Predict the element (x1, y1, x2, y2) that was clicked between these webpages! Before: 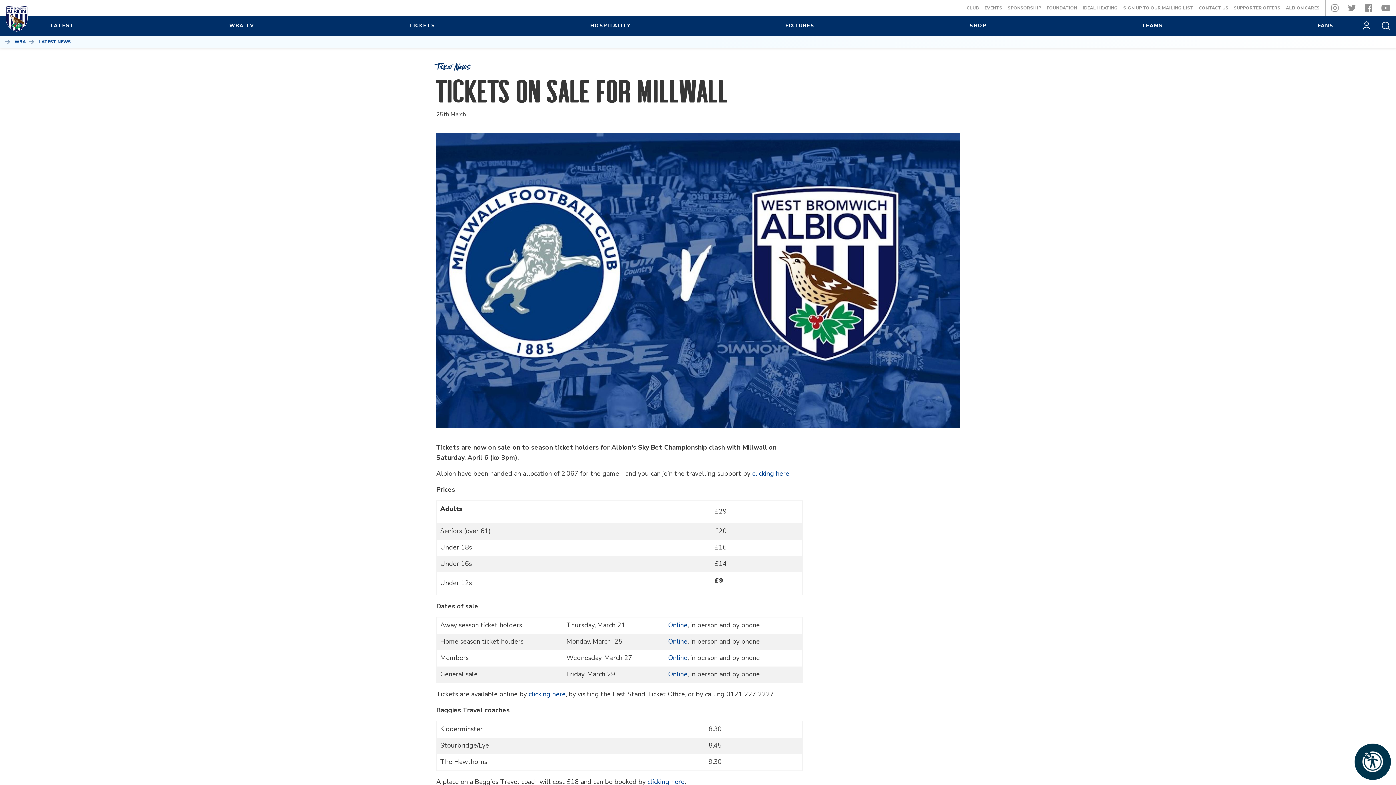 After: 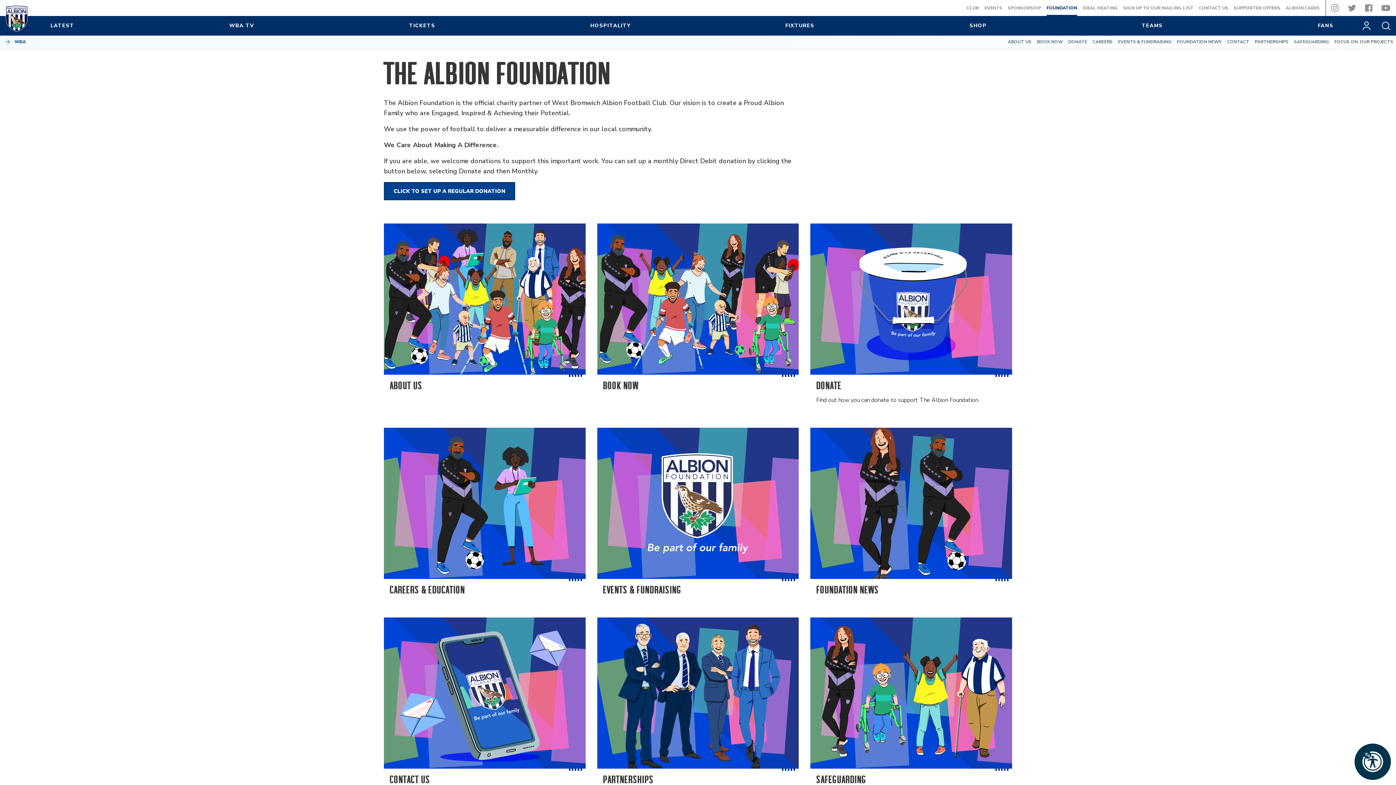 Action: label: FOUNDATION bbox: (1046, 4, 1077, 10)